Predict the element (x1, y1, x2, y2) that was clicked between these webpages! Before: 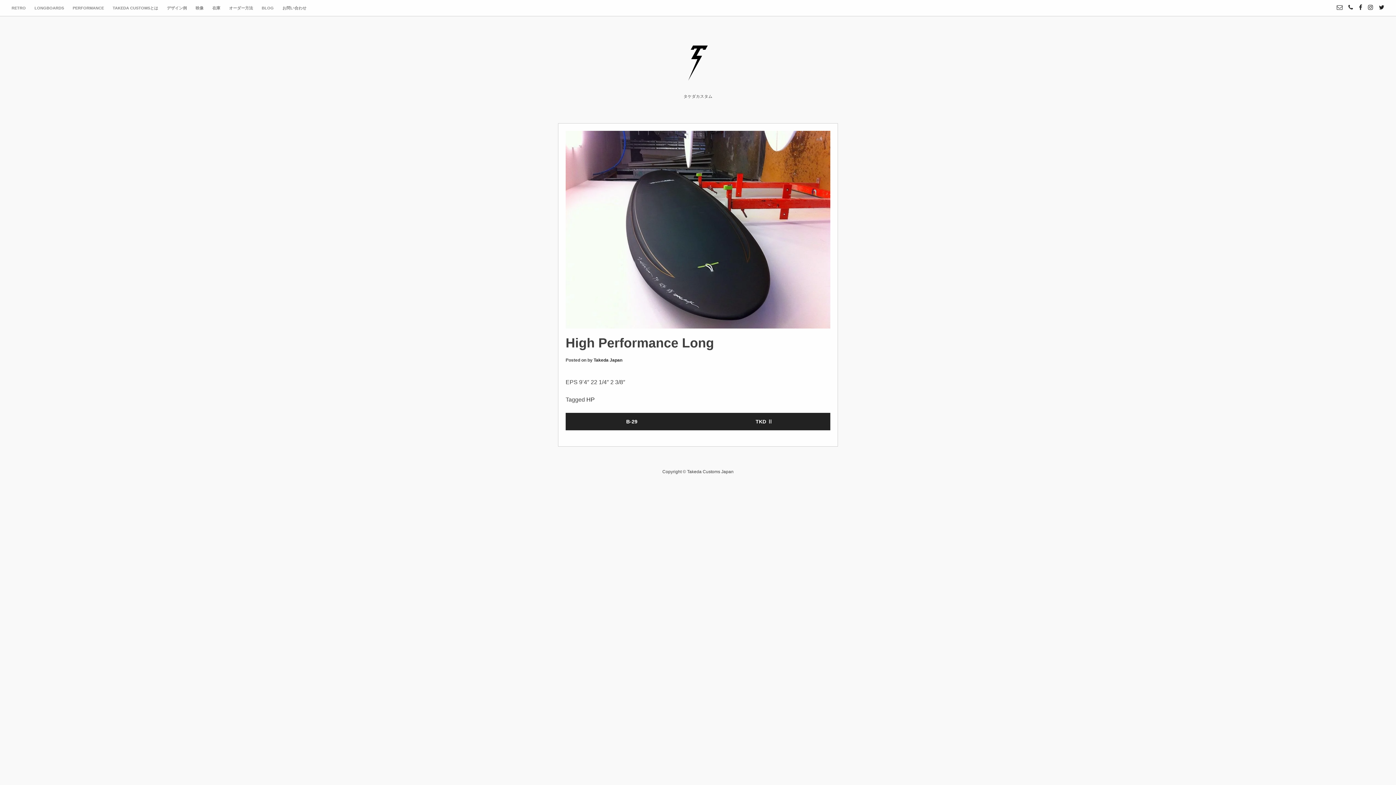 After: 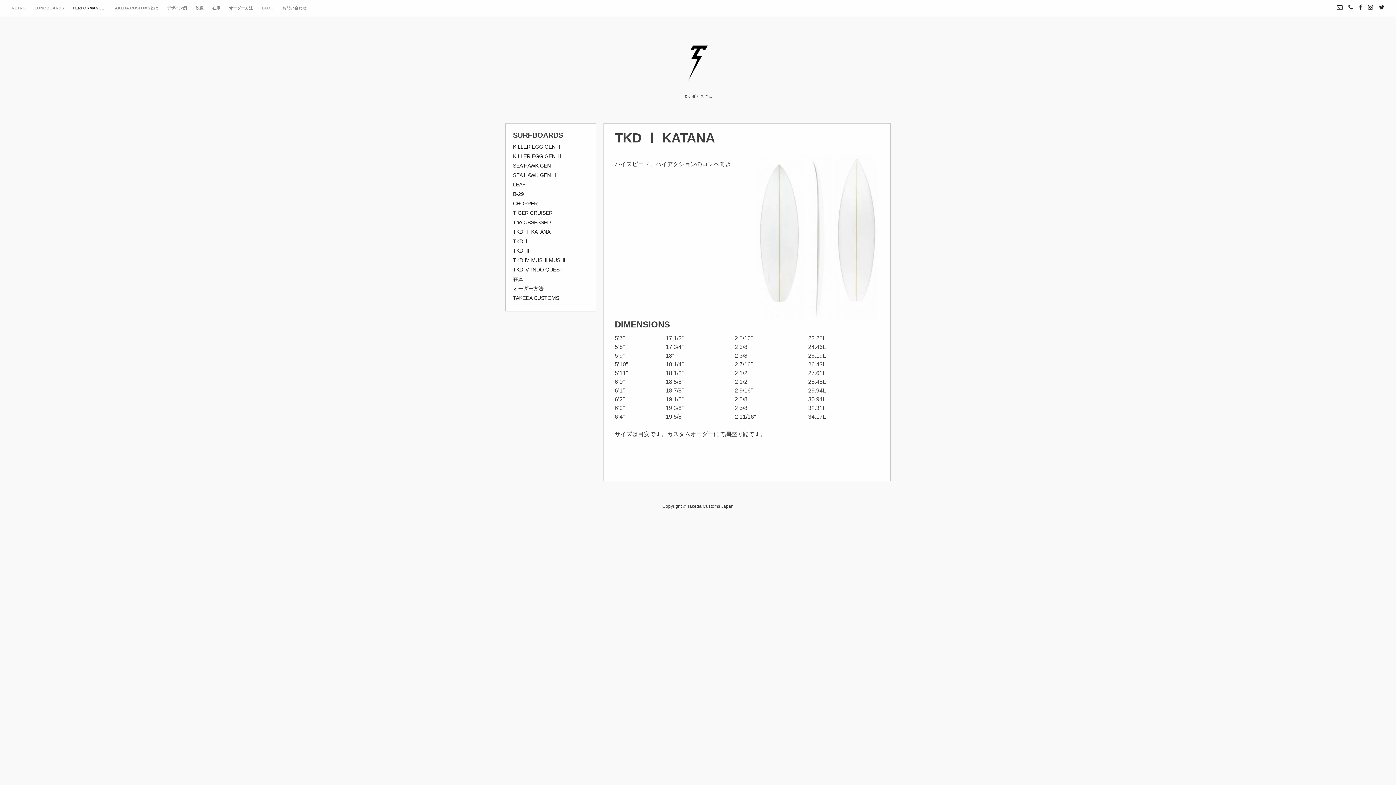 Action: label: PERFORMANCE bbox: (68, 0, 108, 16)